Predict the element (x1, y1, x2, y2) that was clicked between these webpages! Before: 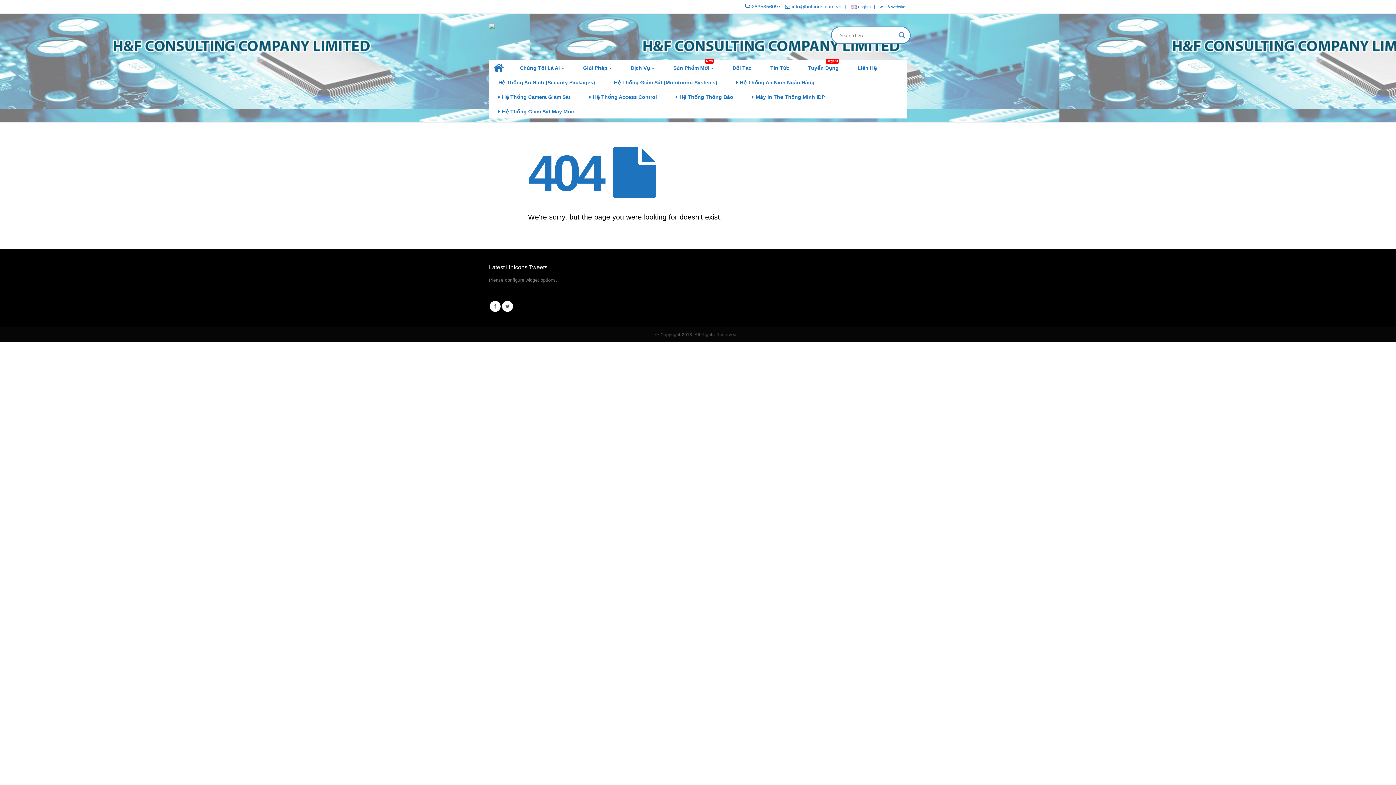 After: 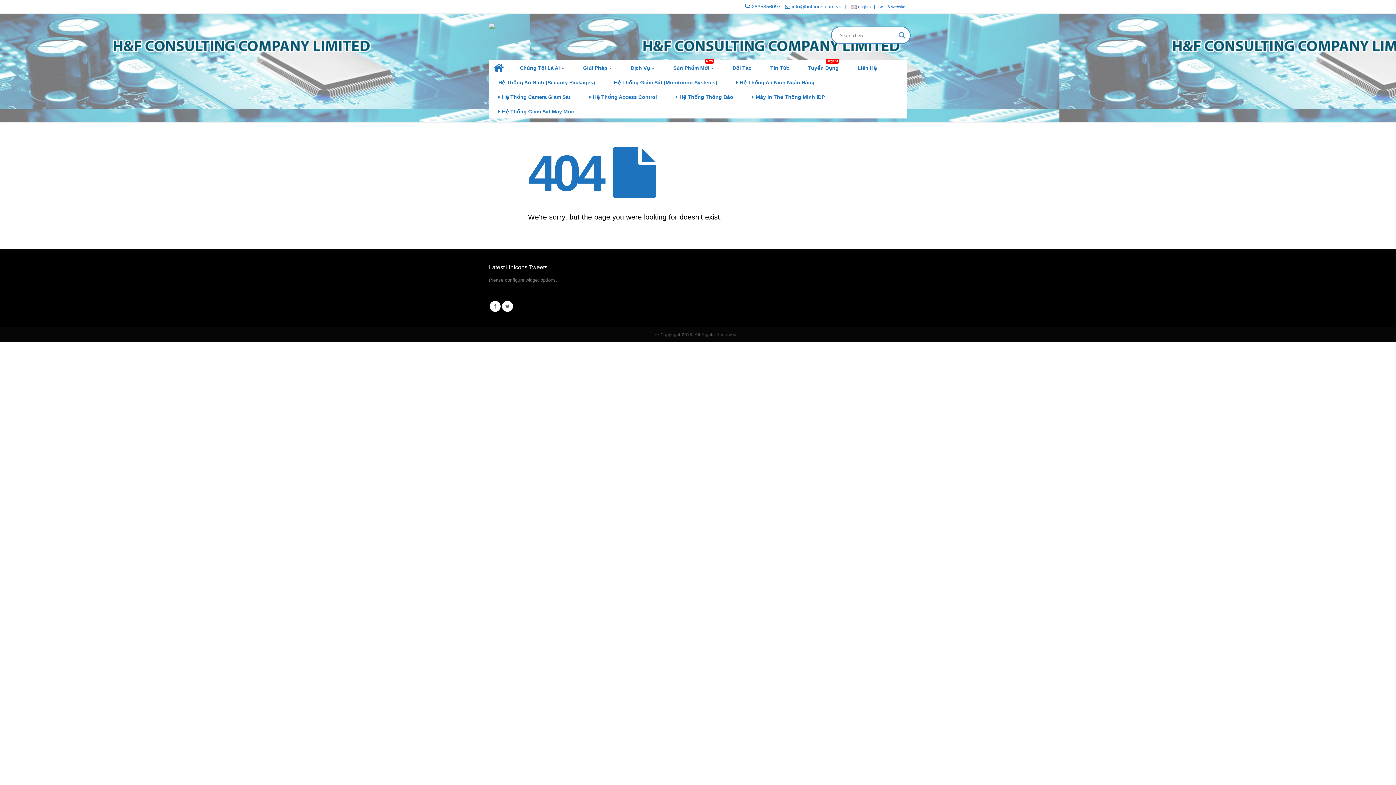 Action: label: Tuyển Dụng
Urgent bbox: (798, 60, 848, 74)